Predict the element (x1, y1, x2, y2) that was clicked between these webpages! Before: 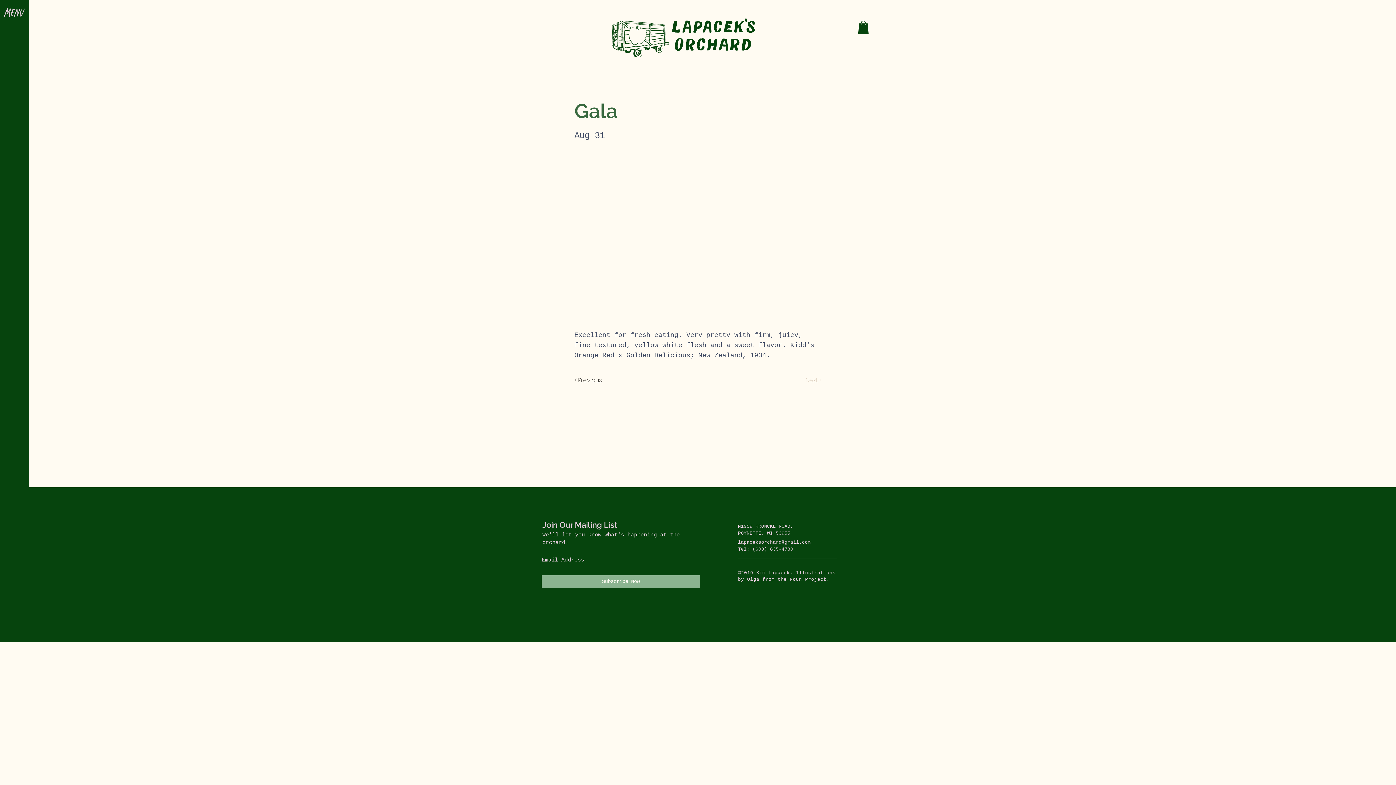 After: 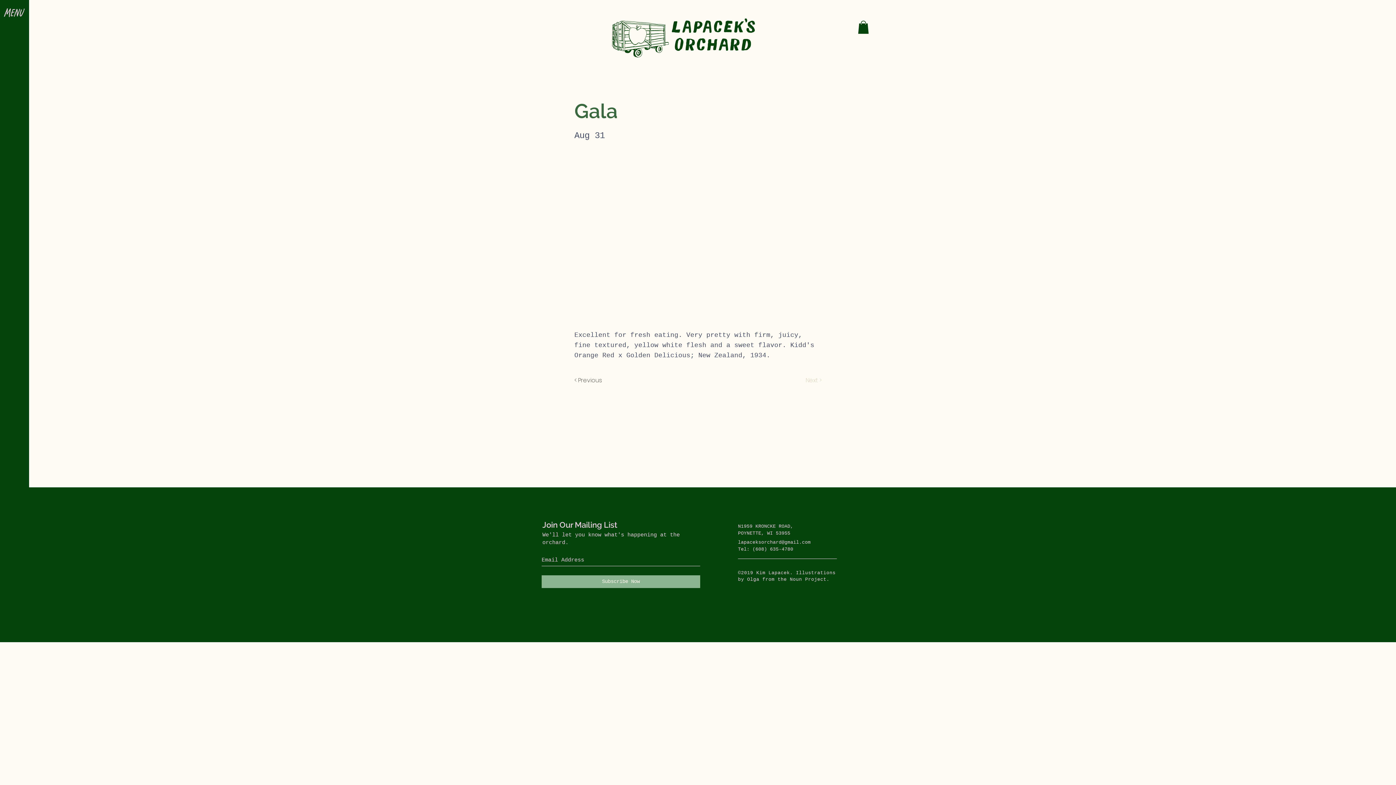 Action: bbox: (541, 575, 700, 588) label: Subscribe Now